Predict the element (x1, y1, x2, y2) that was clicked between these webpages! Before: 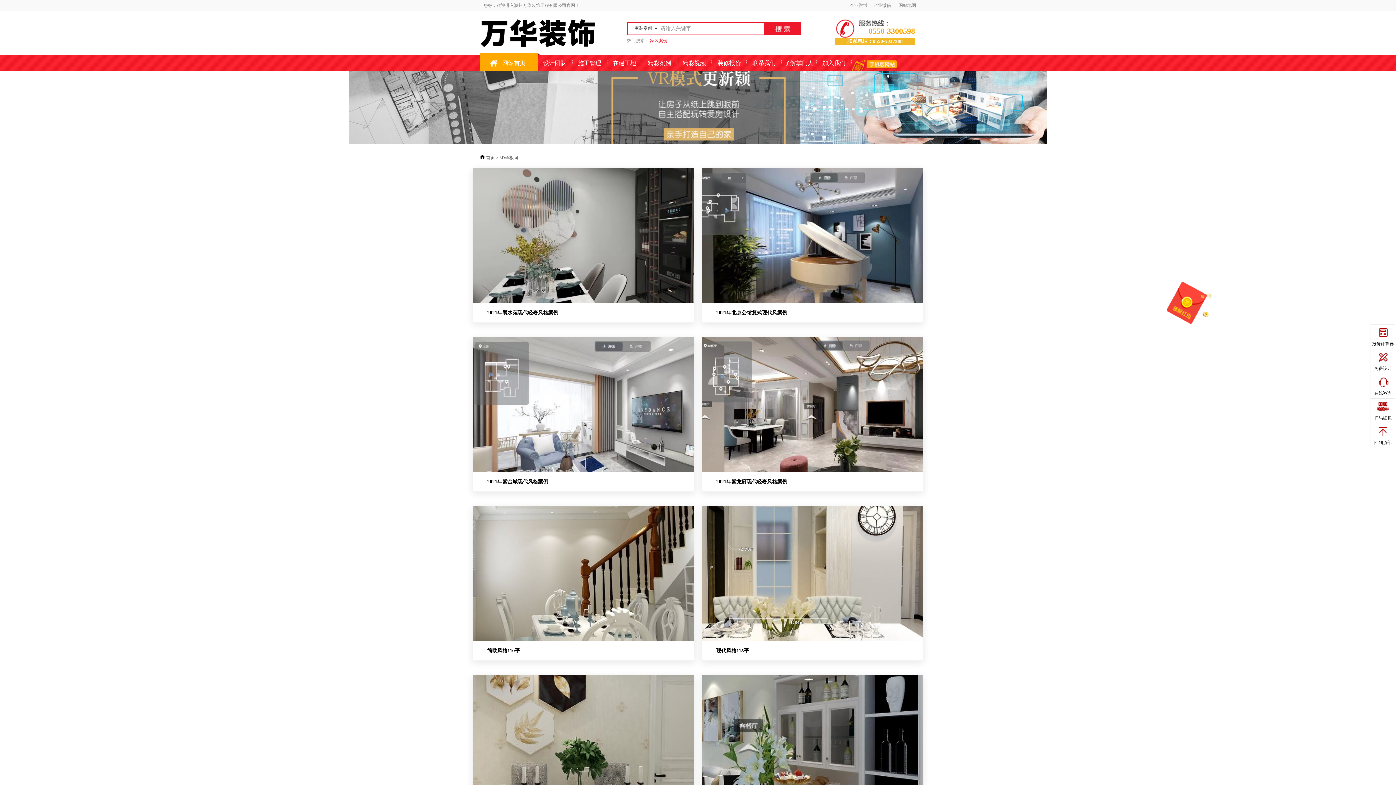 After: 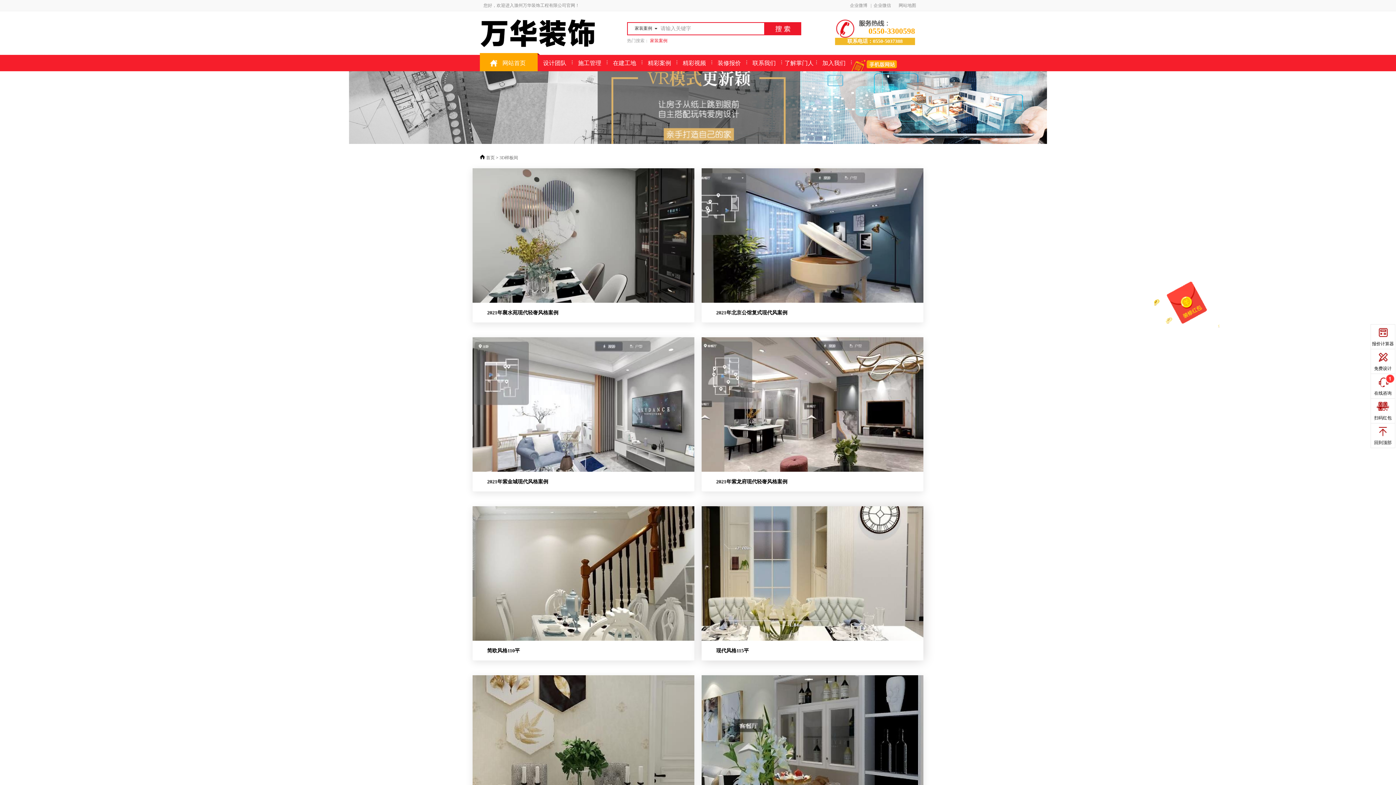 Action: bbox: (701, 506, 923, 641)